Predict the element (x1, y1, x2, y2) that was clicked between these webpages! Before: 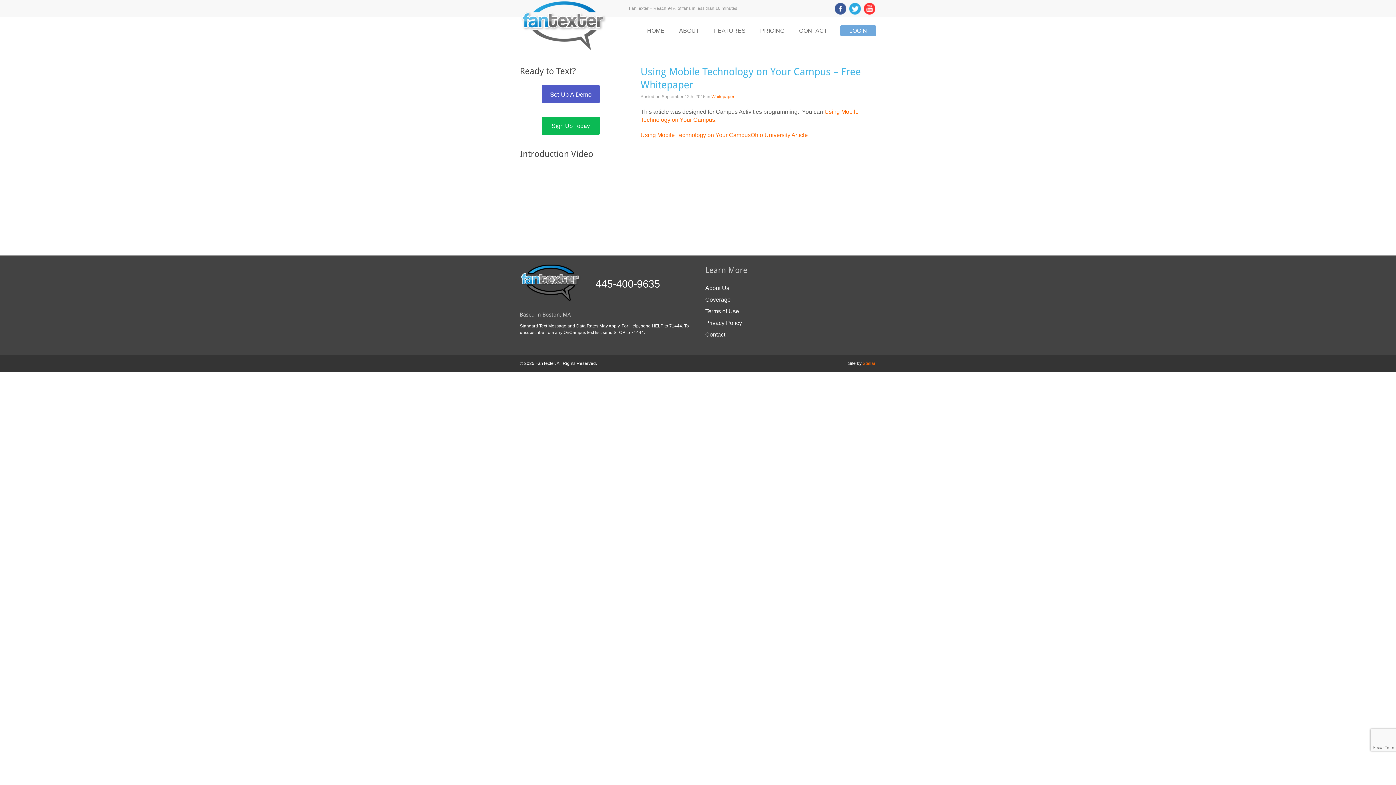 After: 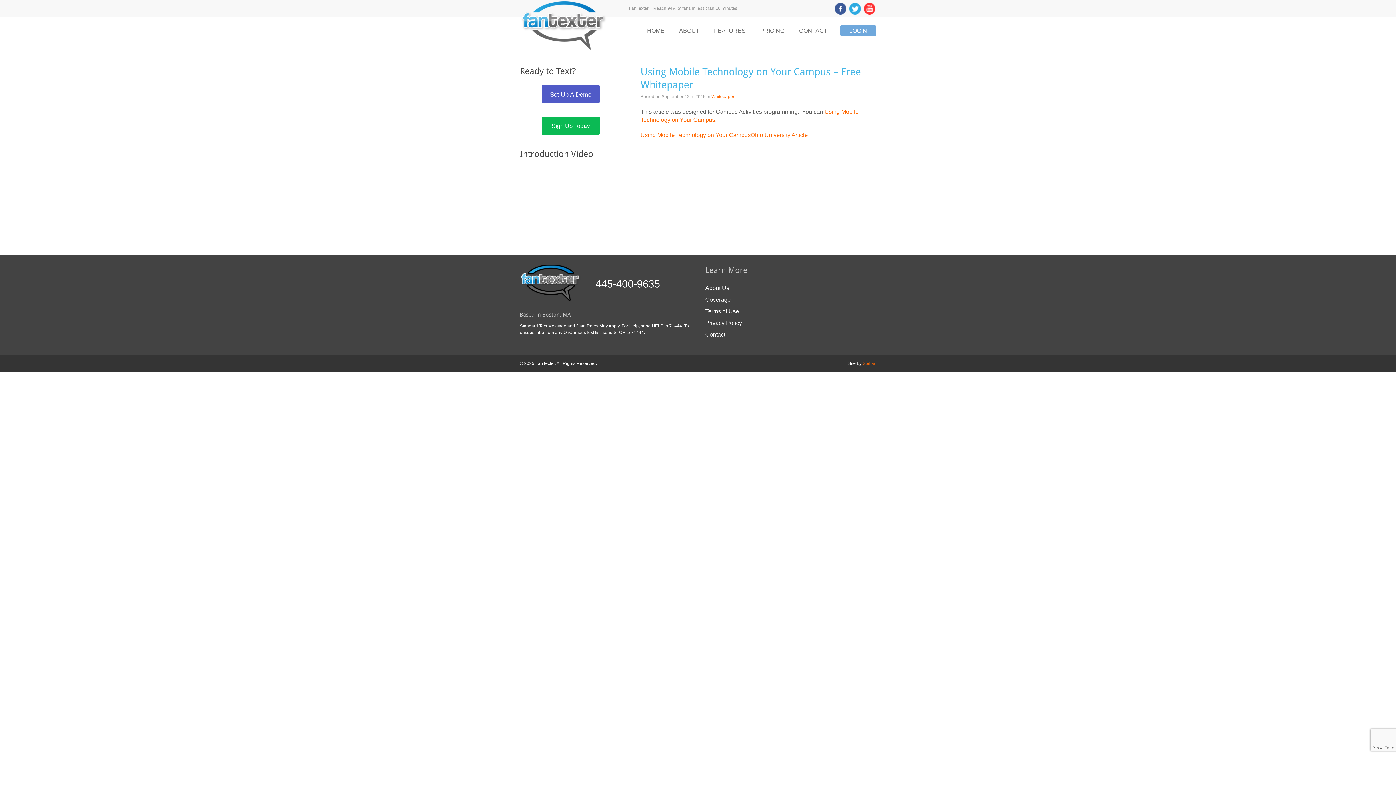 Action: bbox: (864, 5, 875, 11)